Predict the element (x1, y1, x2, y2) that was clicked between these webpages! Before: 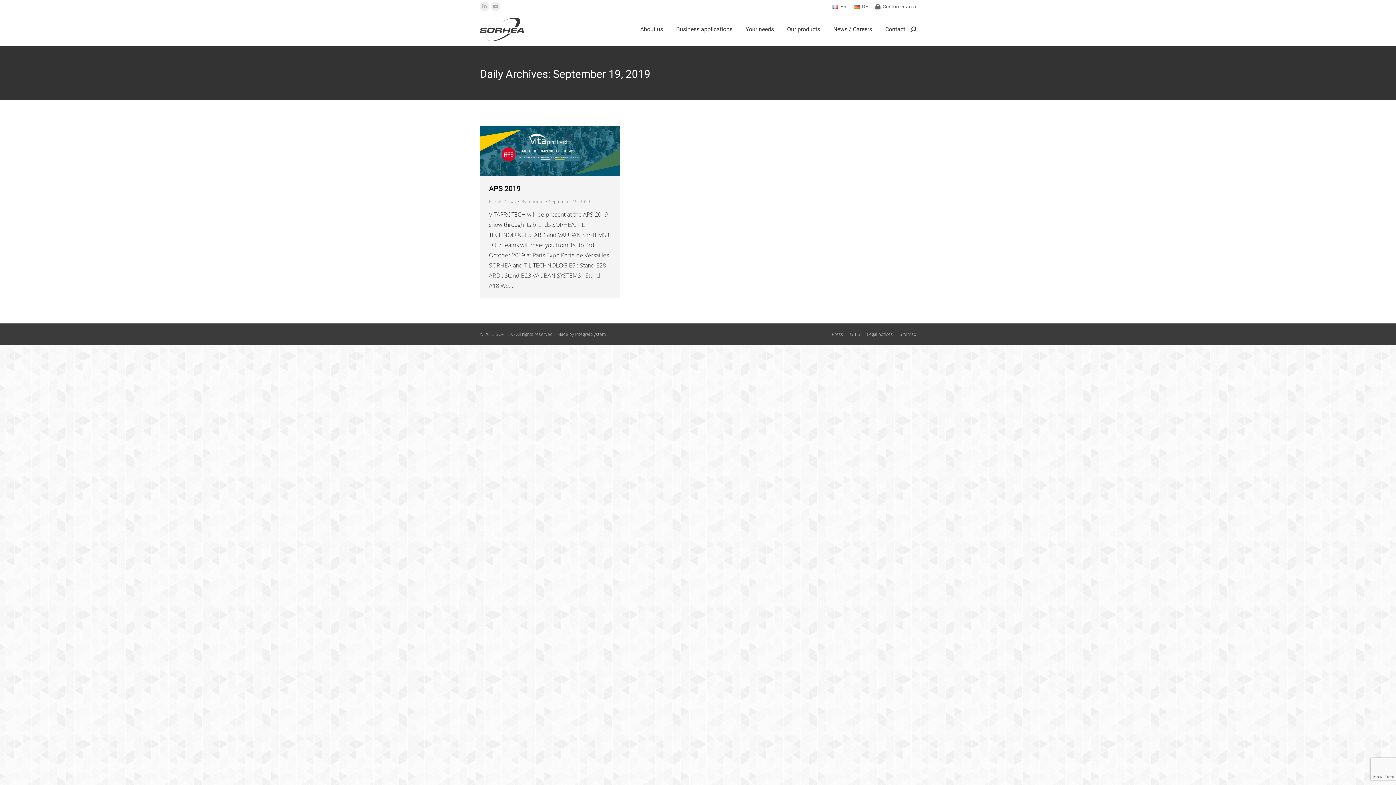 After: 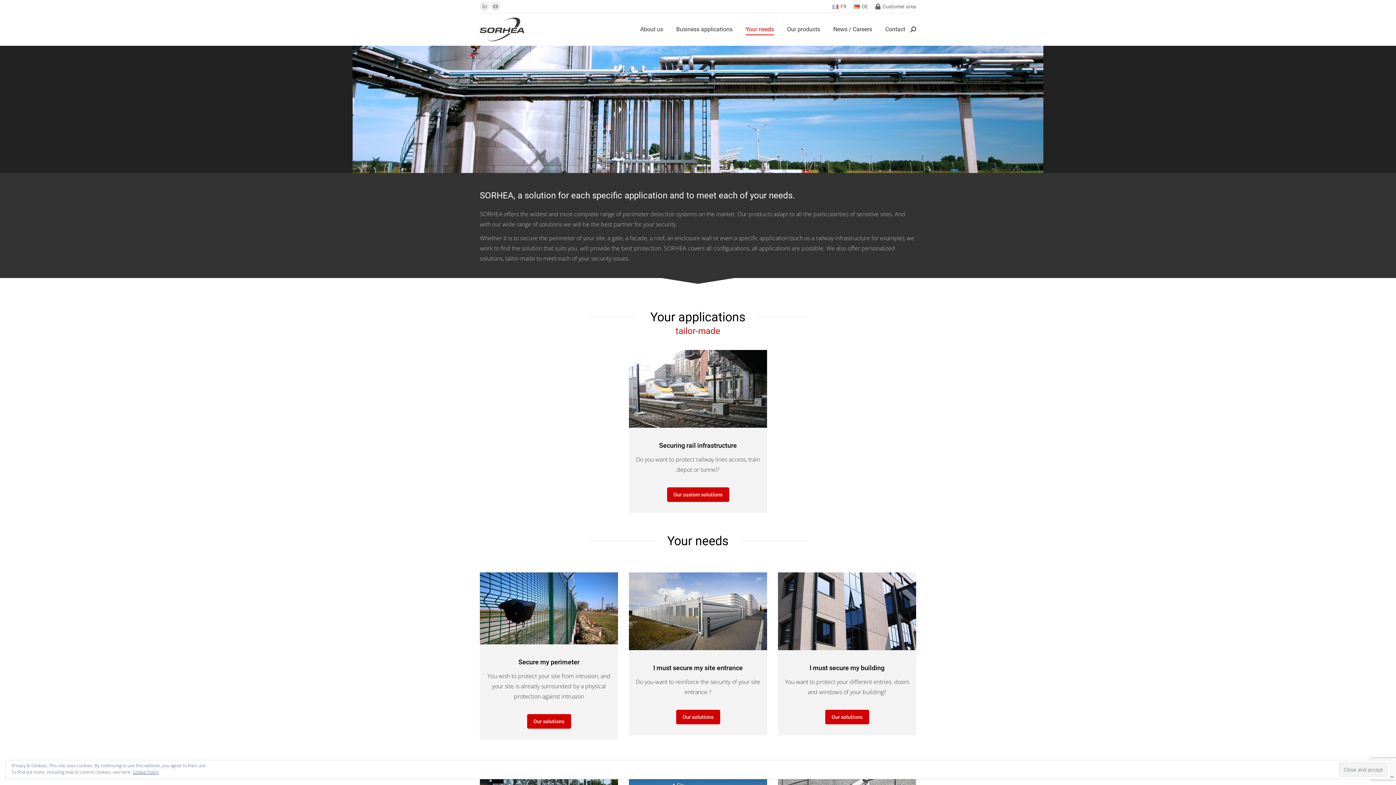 Action: bbox: (744, 19, 775, 39) label: Your needs